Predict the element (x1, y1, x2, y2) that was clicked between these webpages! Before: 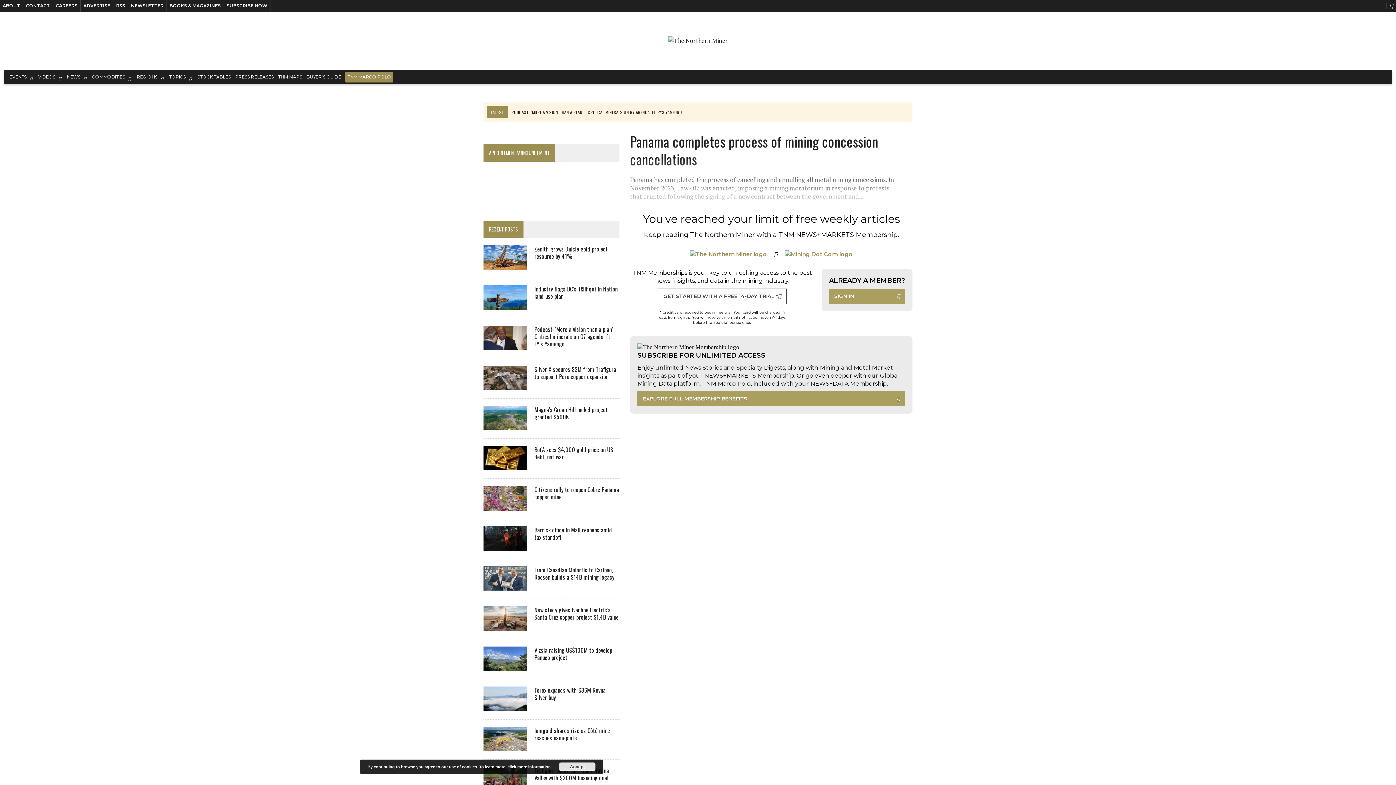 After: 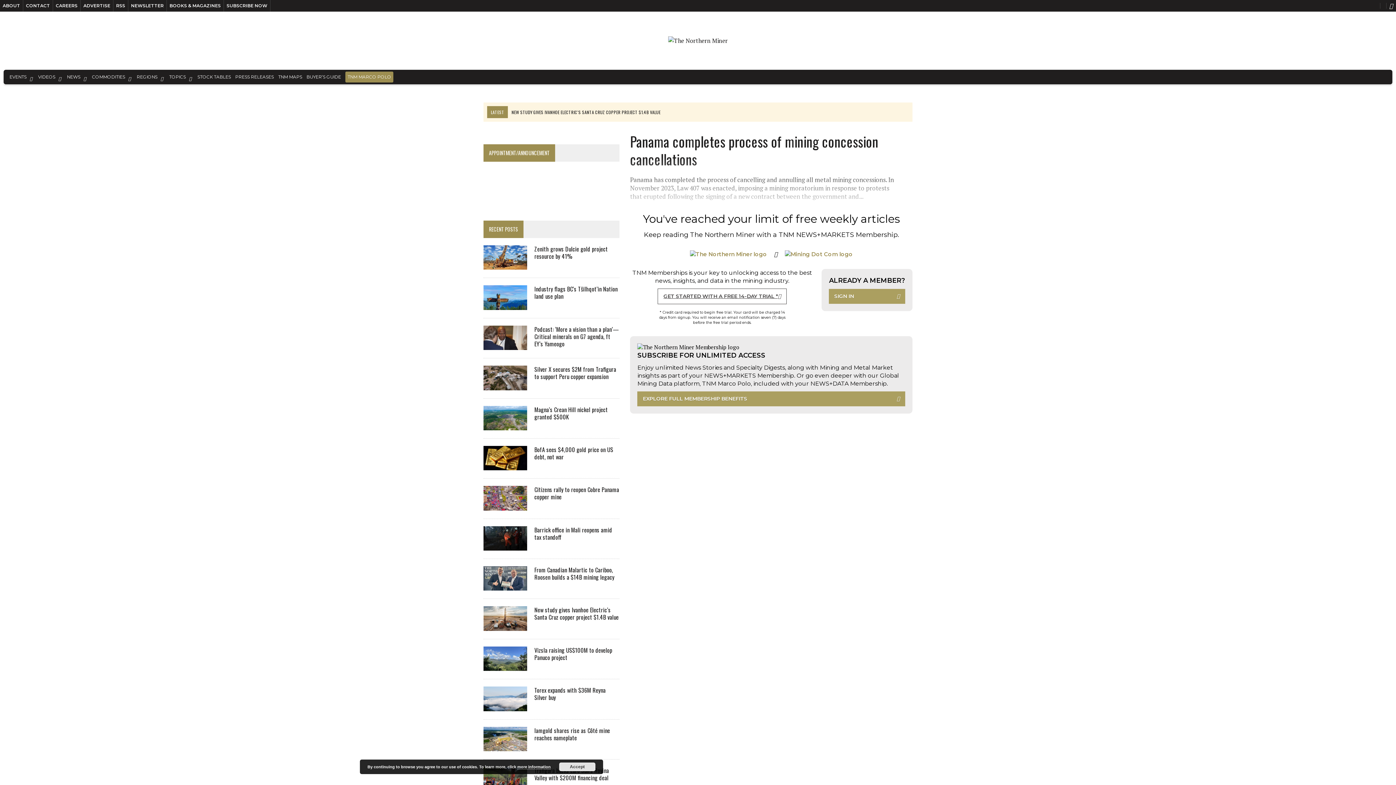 Action: label: GET STARTED WITH A FREE 14-DAY TRIAL * bbox: (657, 288, 786, 304)